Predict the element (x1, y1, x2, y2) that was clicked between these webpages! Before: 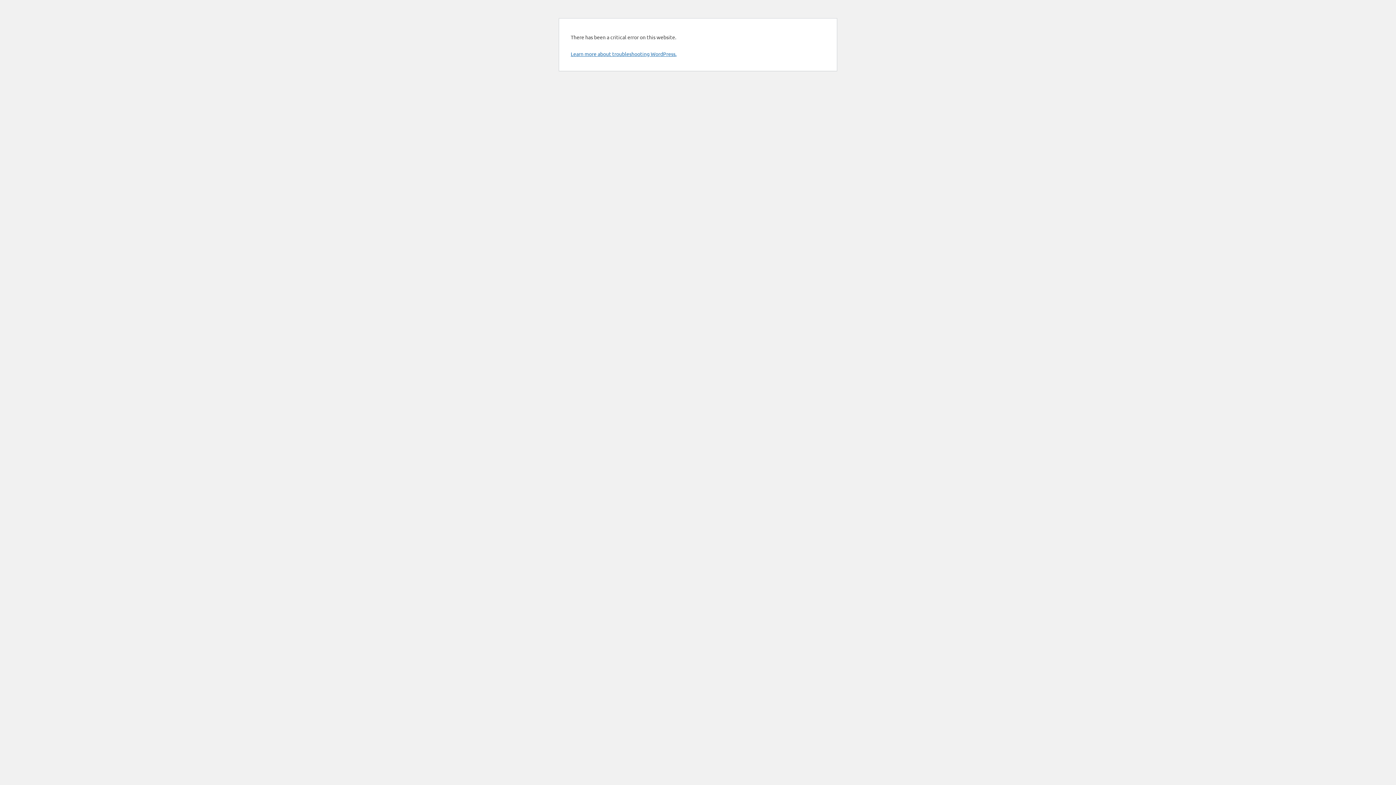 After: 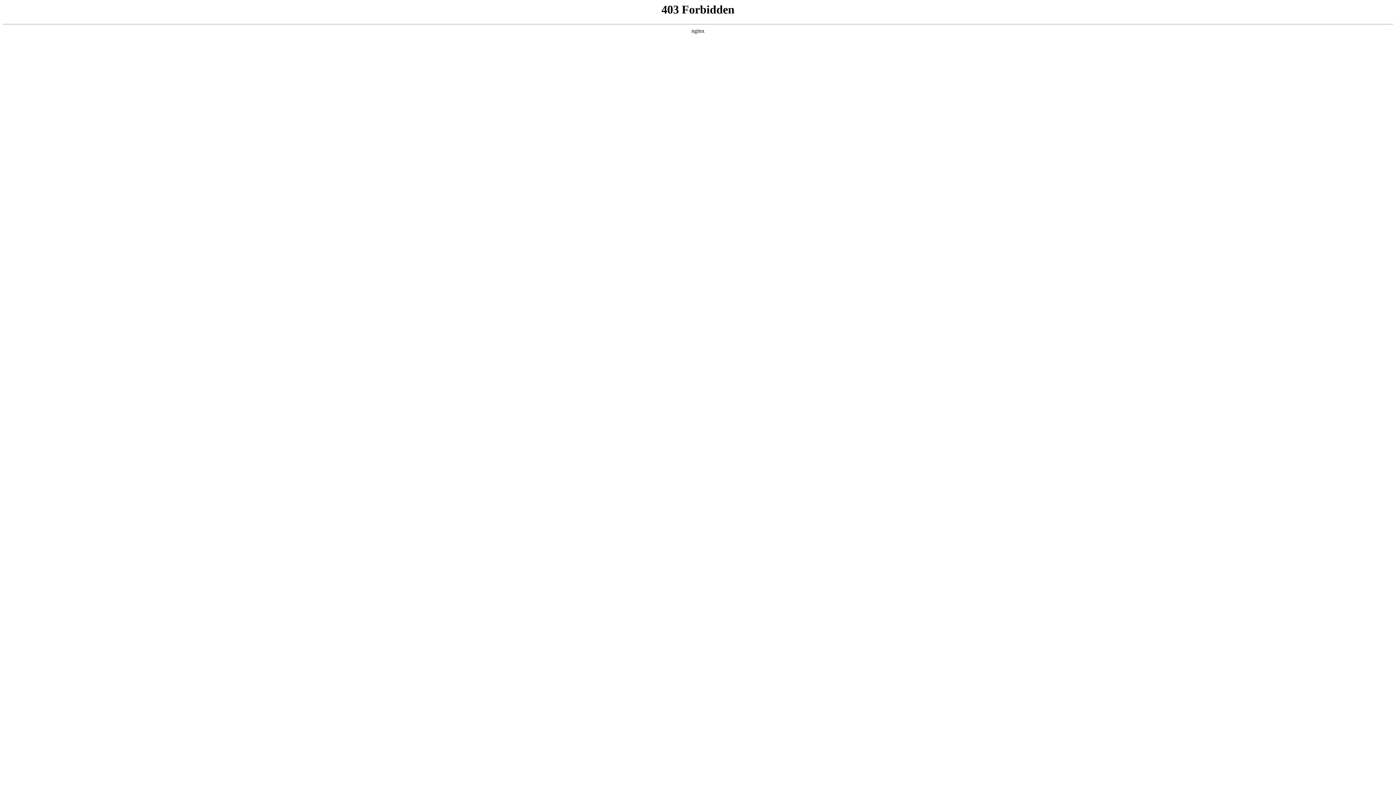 Action: bbox: (570, 50, 676, 57) label: Learn more about troubleshooting WordPress.